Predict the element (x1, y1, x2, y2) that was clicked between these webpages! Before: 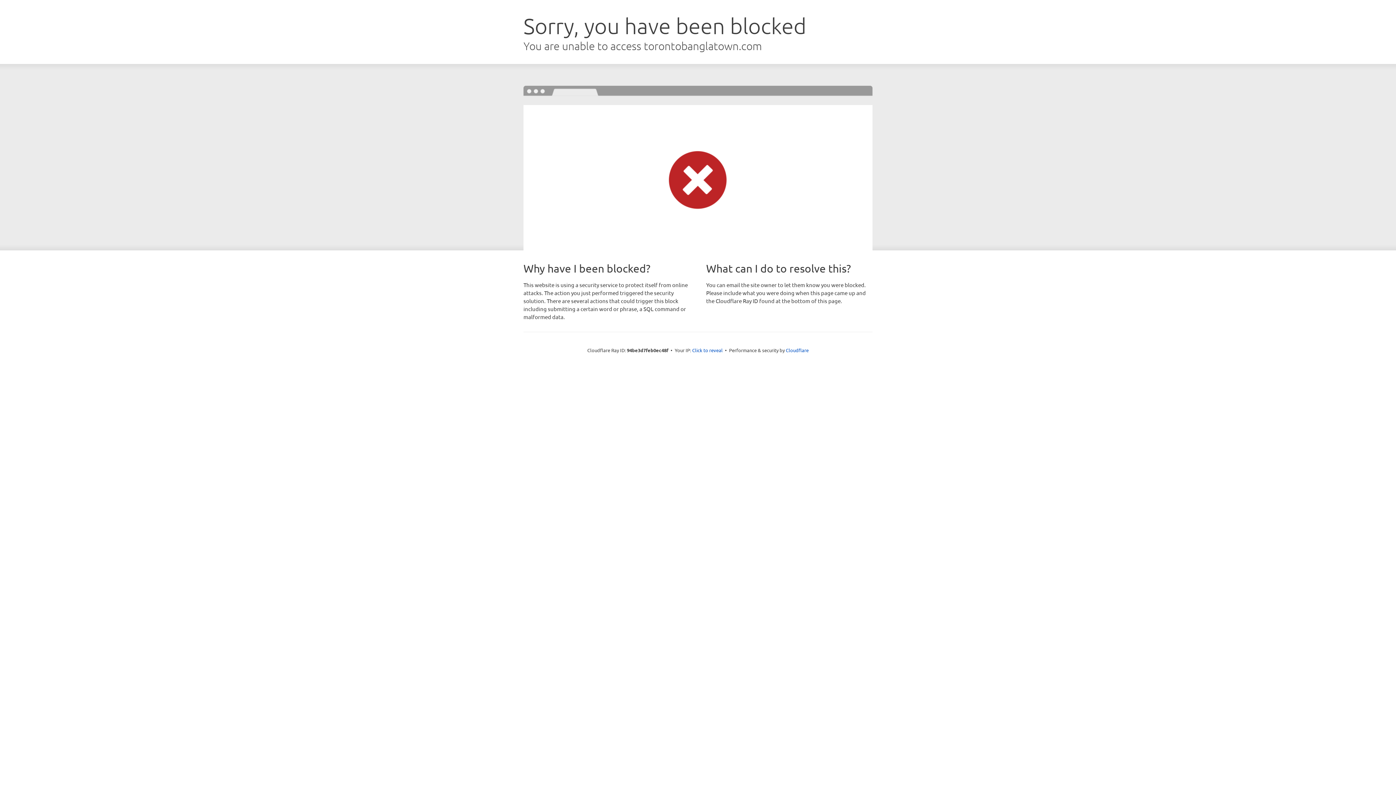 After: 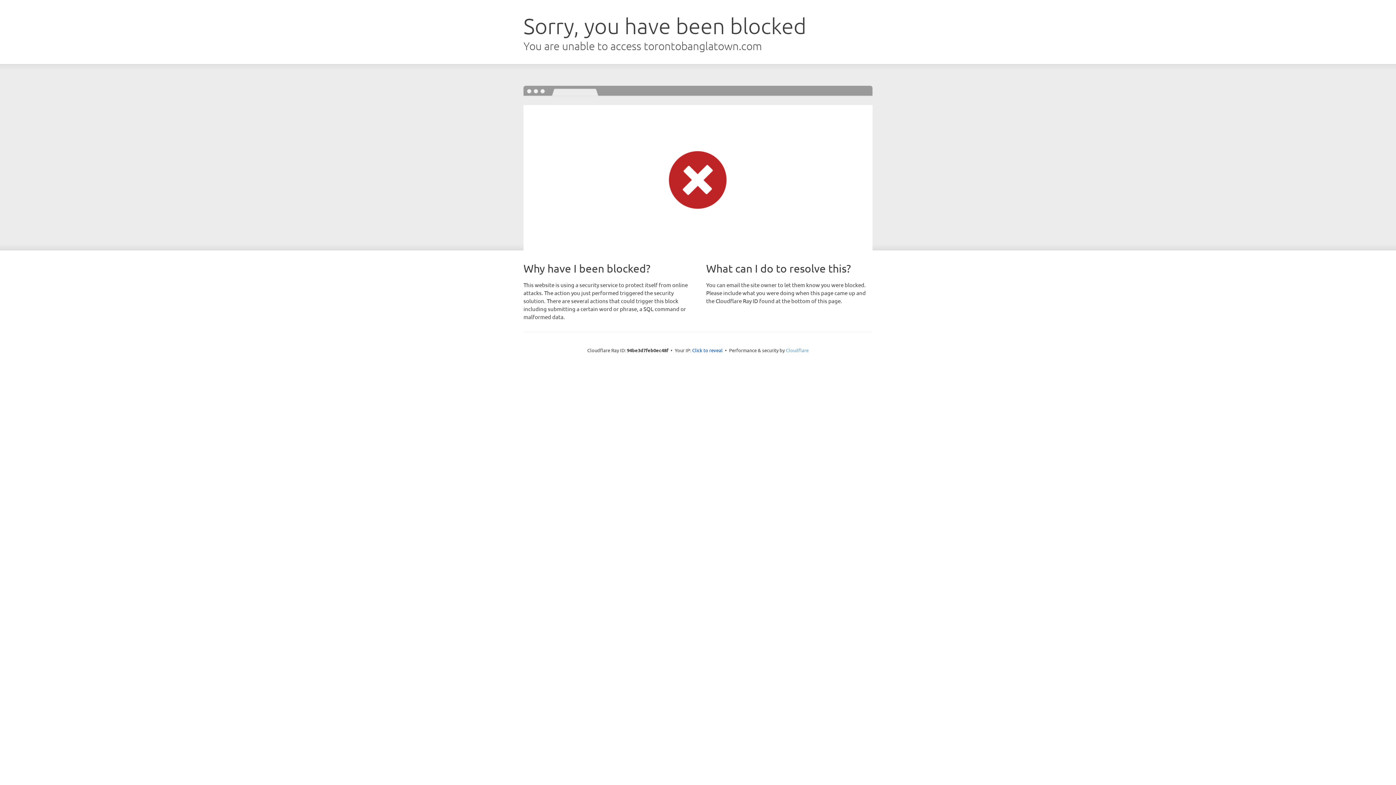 Action: label: Cloudflare bbox: (786, 347, 808, 353)